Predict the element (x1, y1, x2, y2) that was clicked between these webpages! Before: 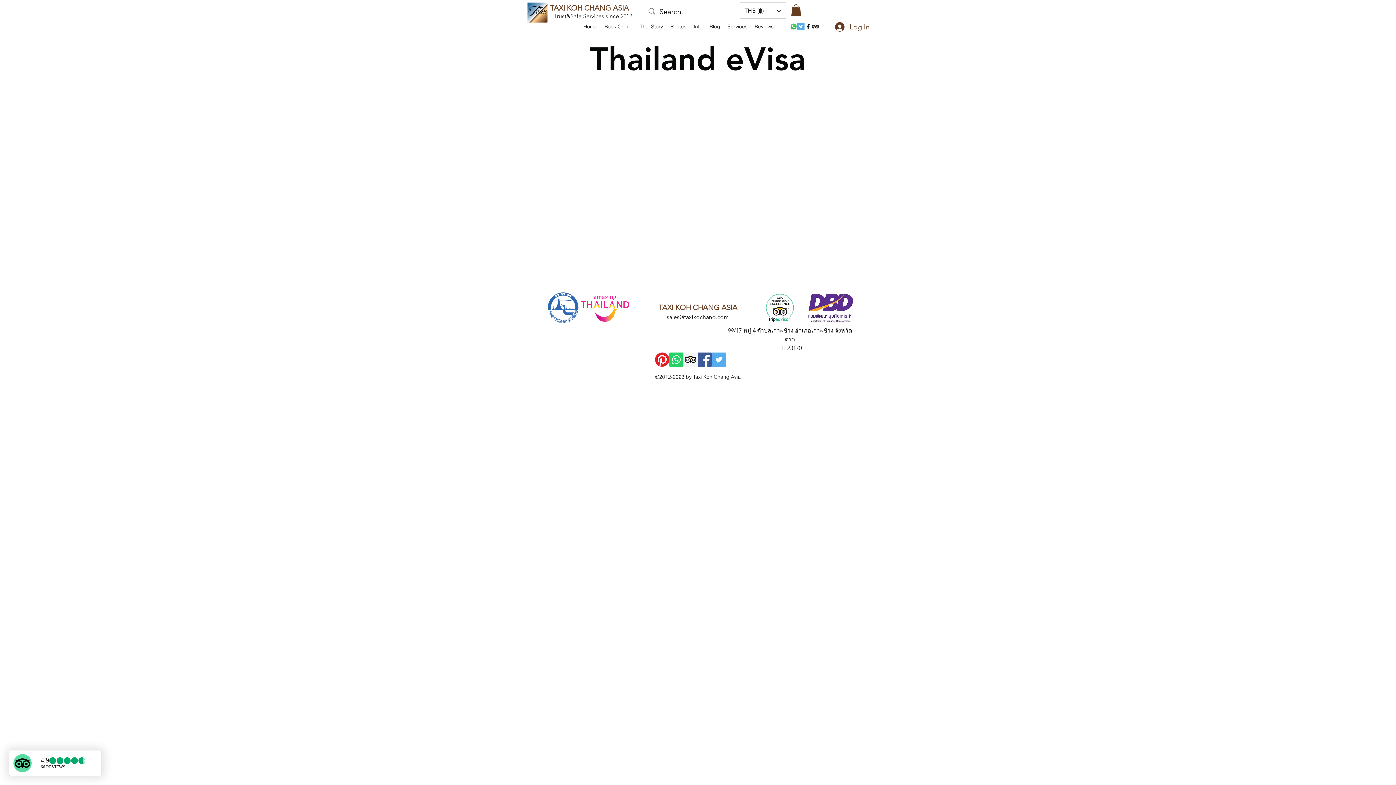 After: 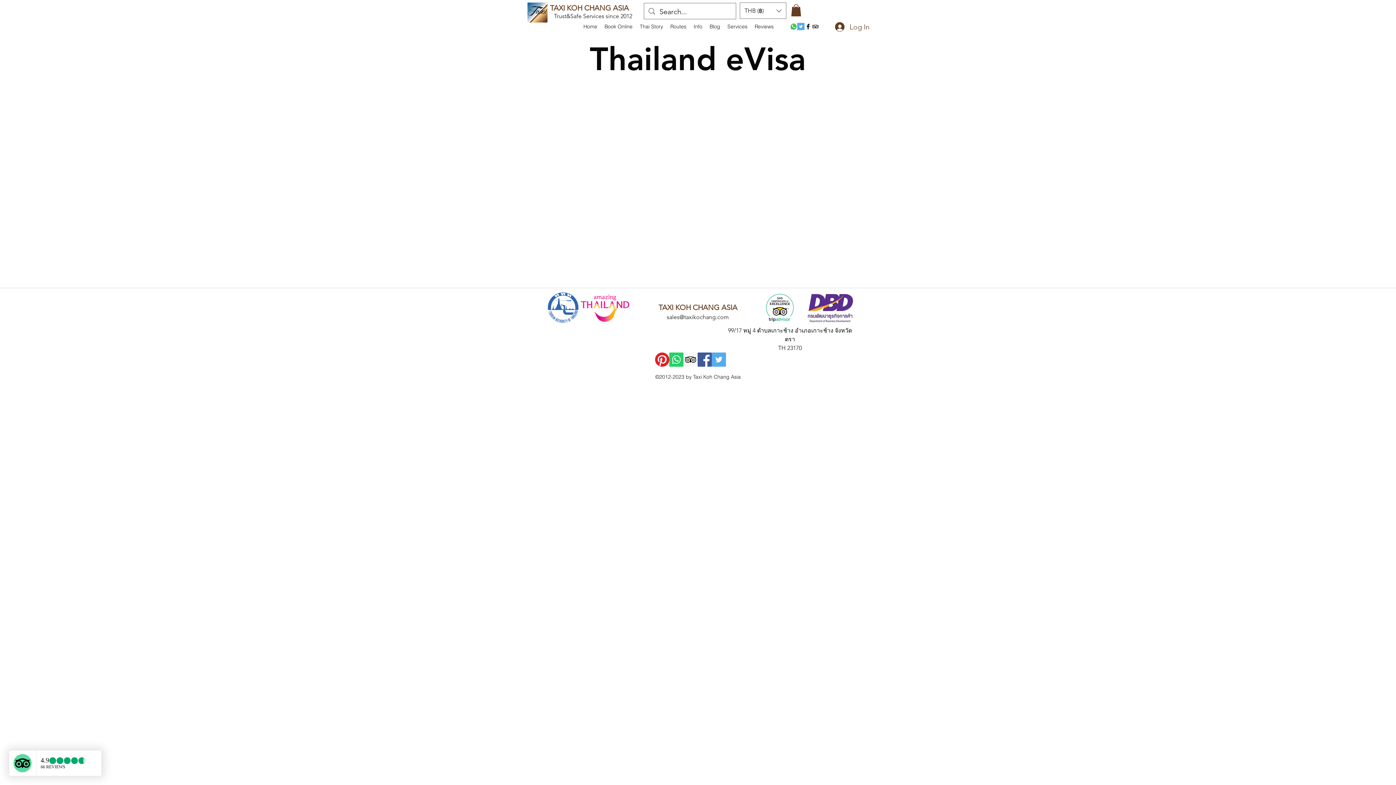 Action: bbox: (666, 313, 729, 320) label: sales@taxikochang.com